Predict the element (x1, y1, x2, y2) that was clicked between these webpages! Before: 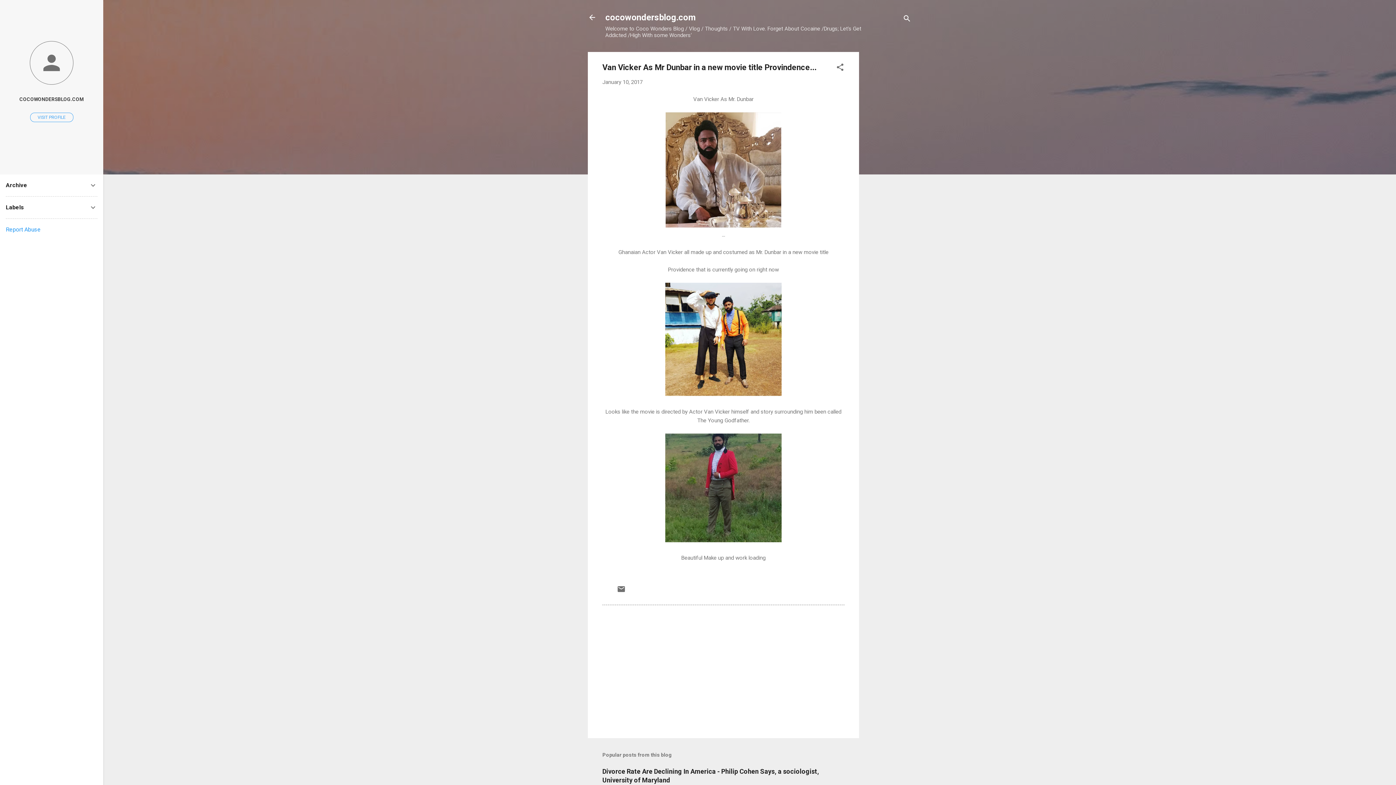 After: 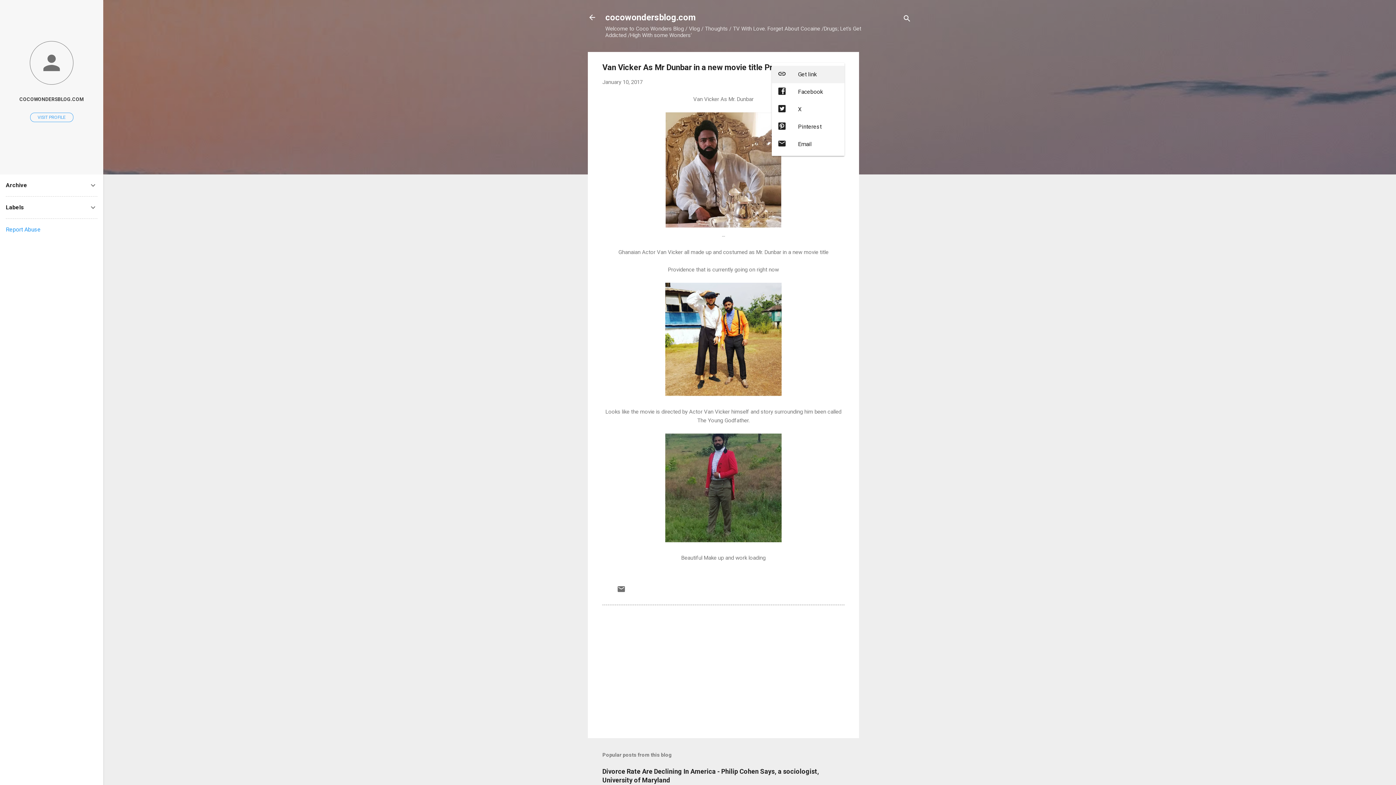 Action: bbox: (836, 62, 844, 74) label: Share